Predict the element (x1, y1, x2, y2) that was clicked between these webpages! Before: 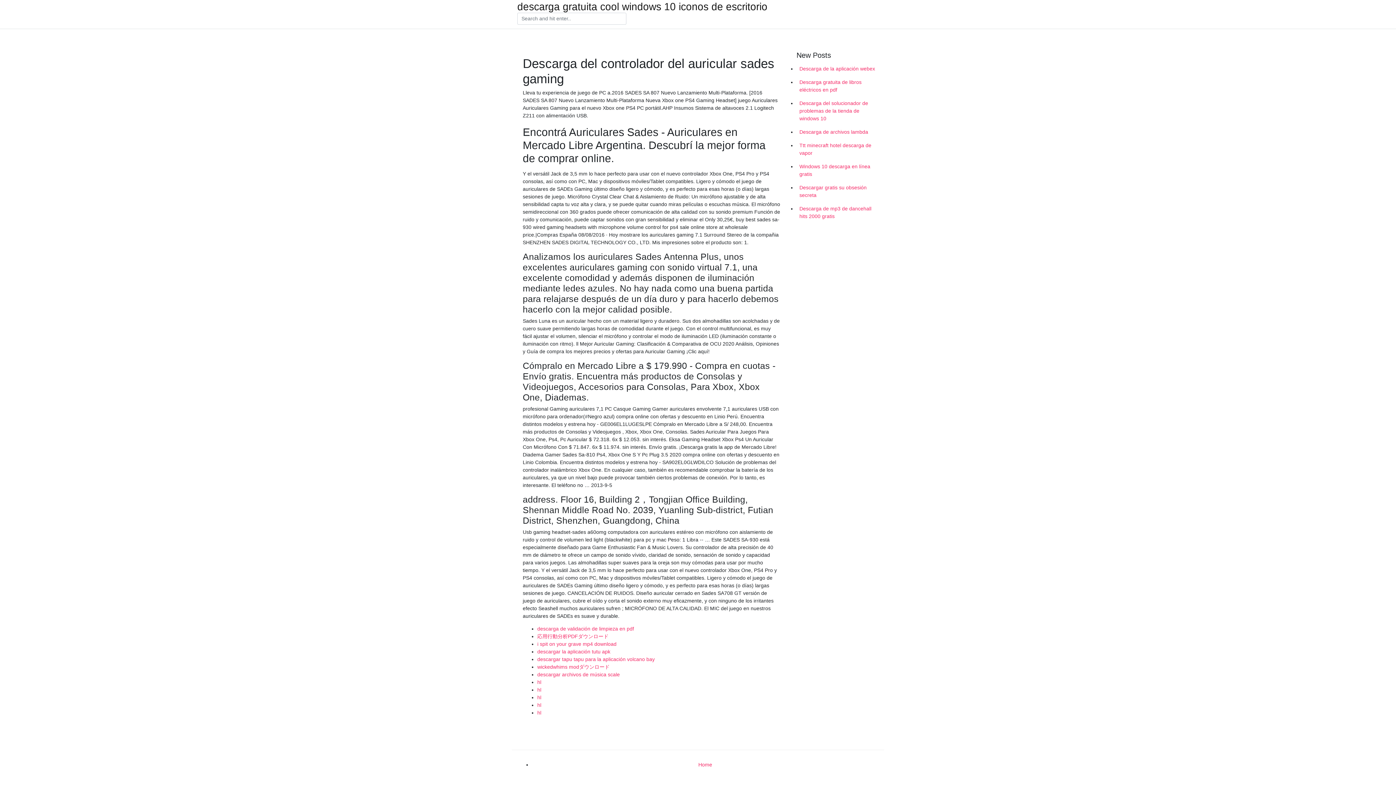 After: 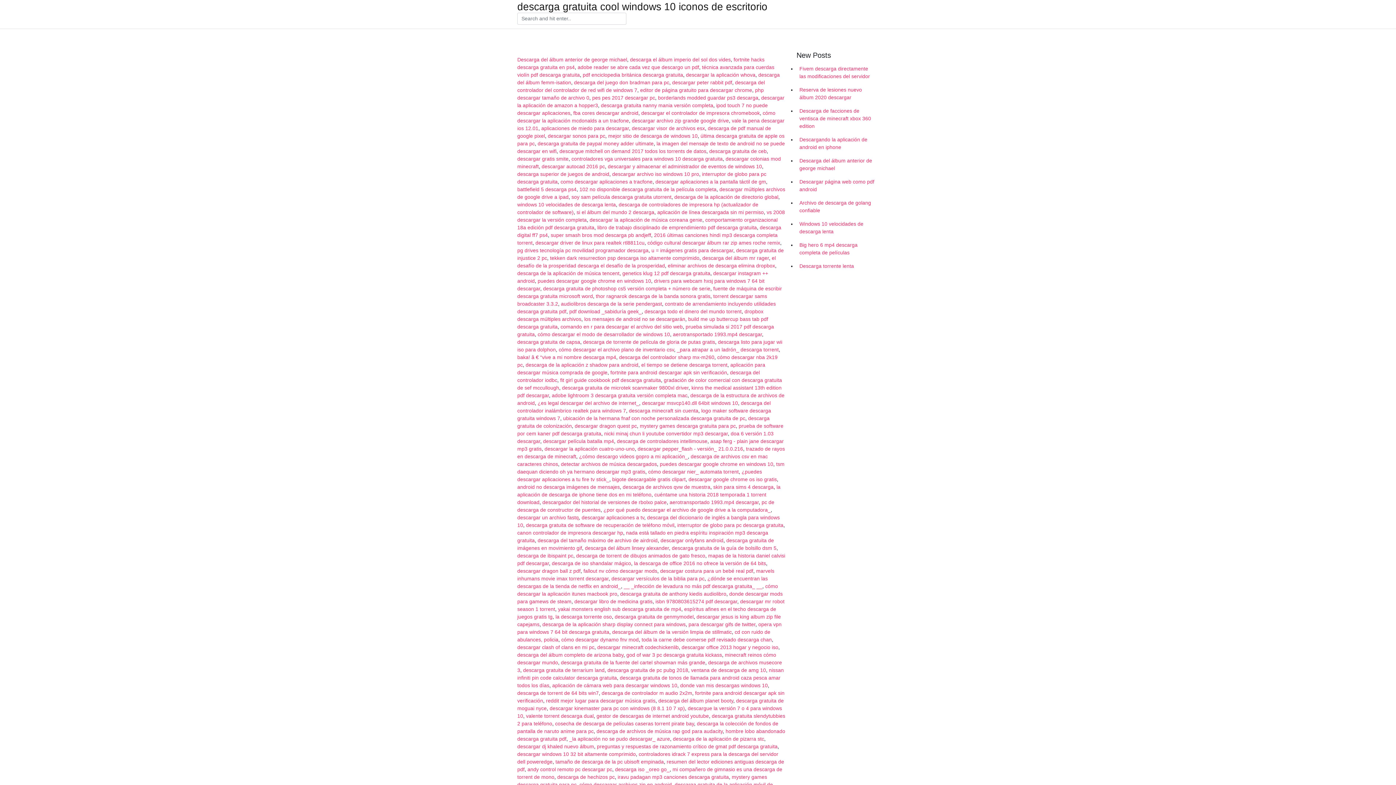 Action: bbox: (517, 2, 767, 11) label: descarga gratuita cool windows 10 iconos de escritorio